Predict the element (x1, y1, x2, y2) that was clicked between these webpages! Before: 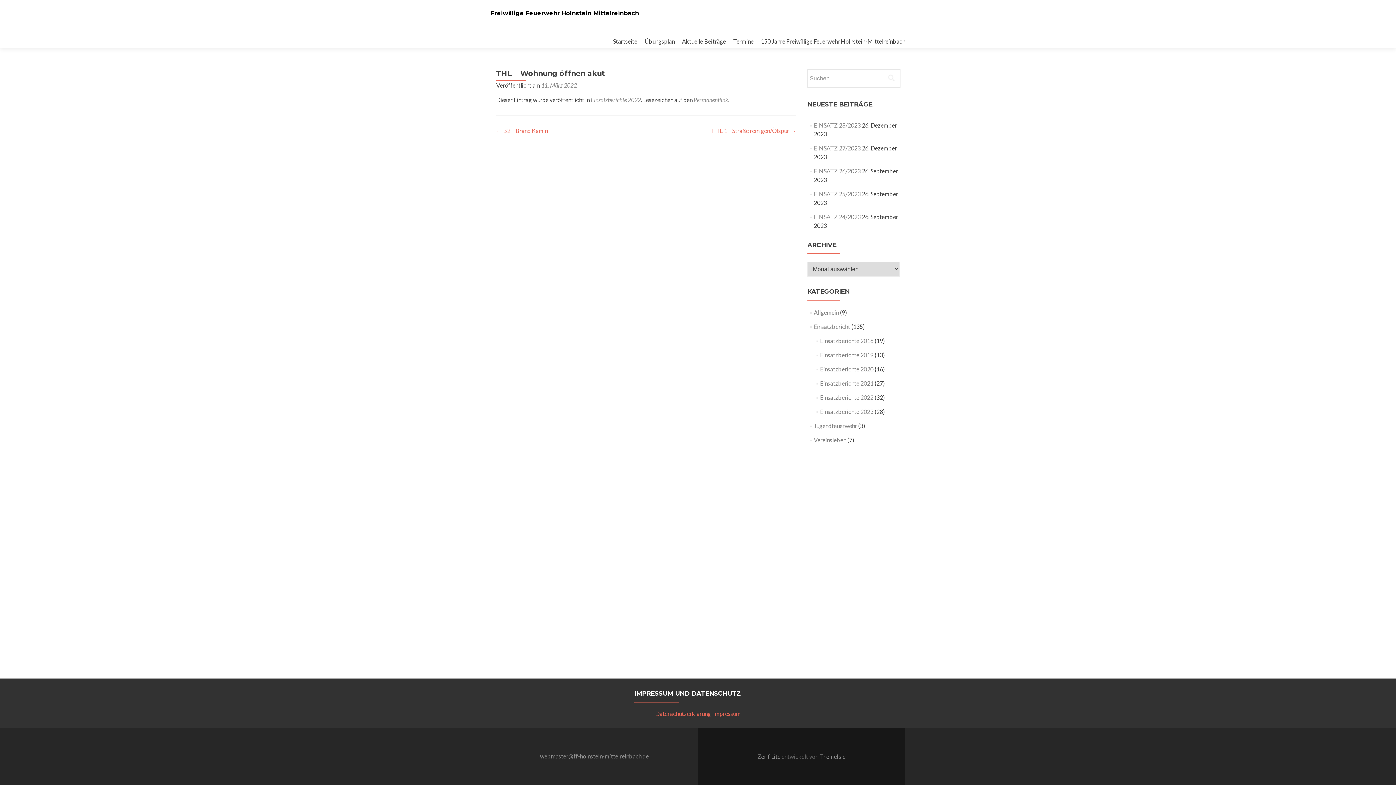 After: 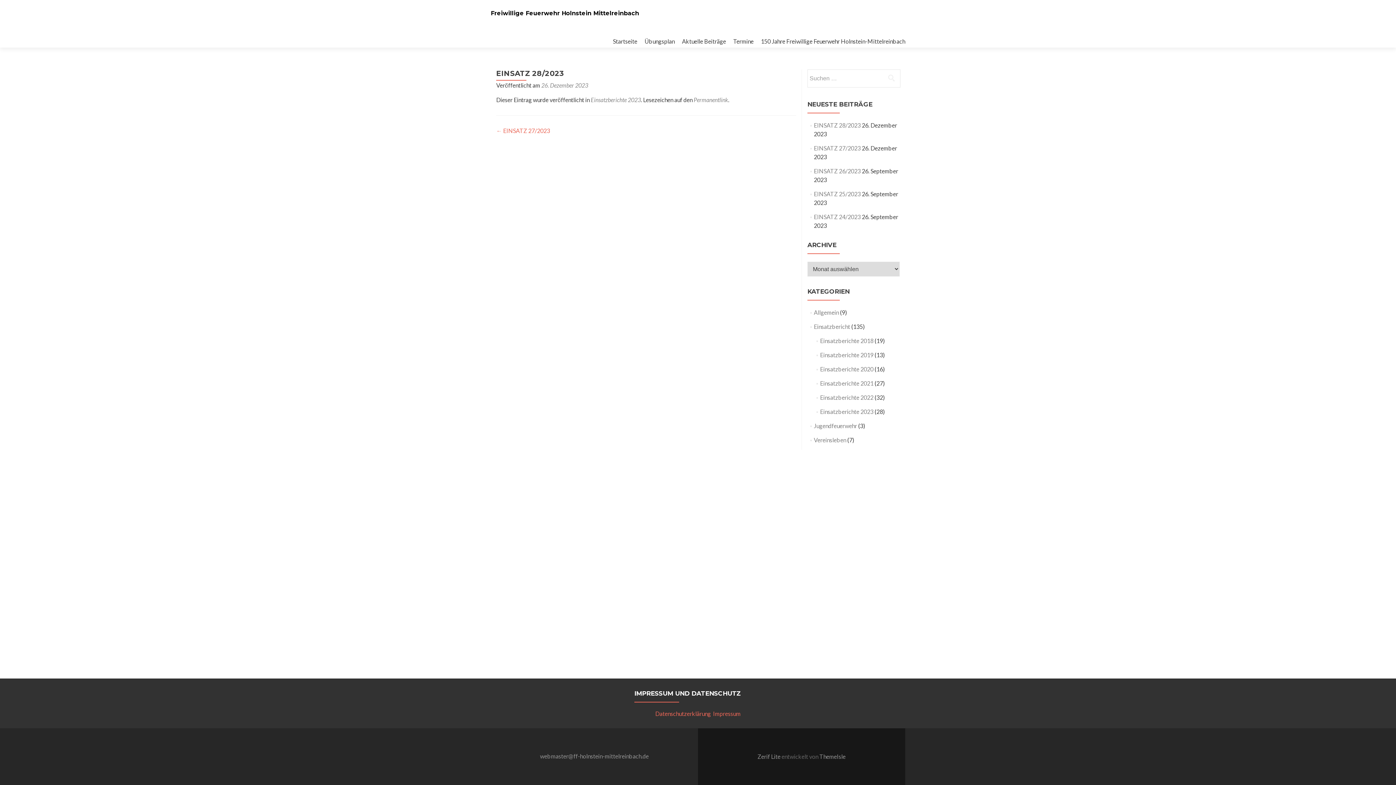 Action: bbox: (814, 121, 860, 128) label: EINSATZ 28/2023